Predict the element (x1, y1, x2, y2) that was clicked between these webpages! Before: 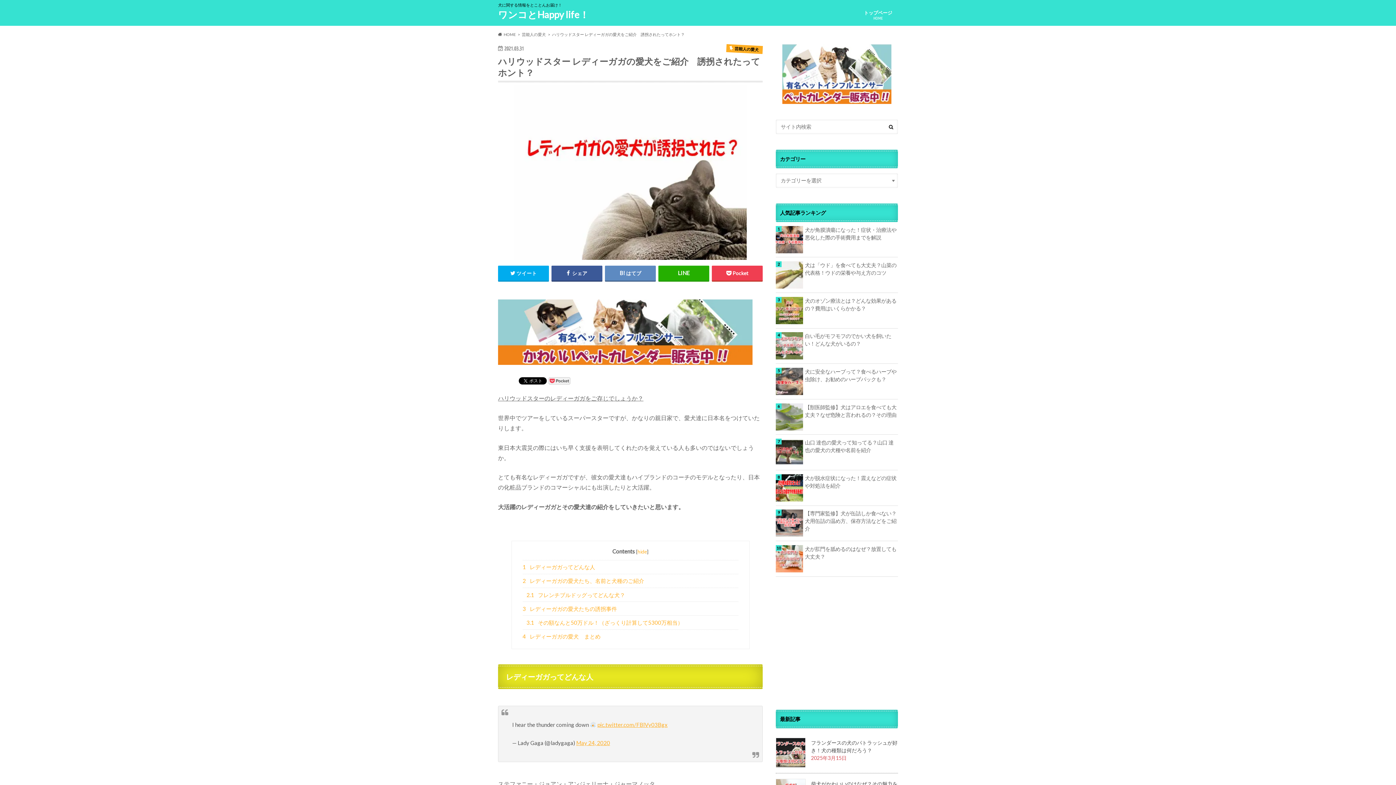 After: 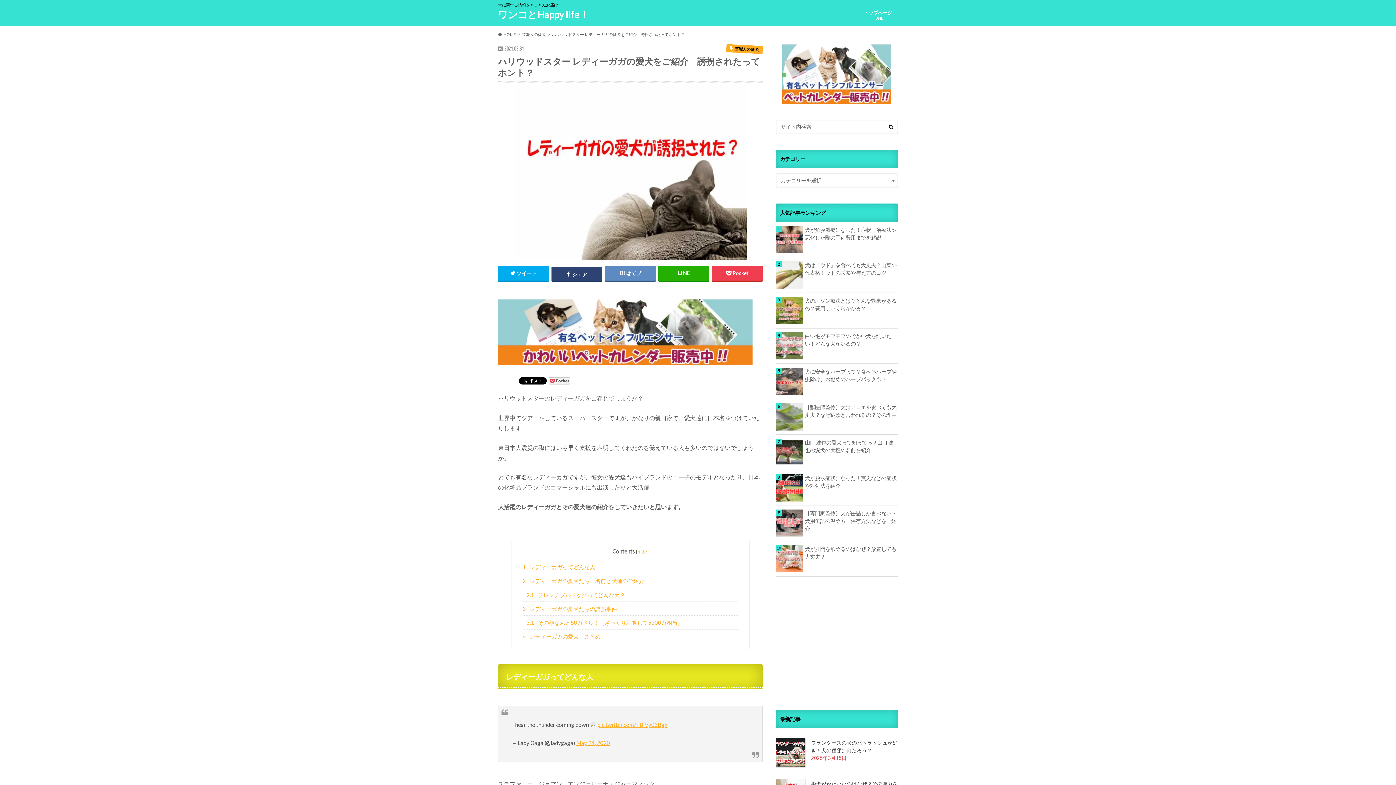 Action: label:  シェア bbox: (551, 265, 602, 280)